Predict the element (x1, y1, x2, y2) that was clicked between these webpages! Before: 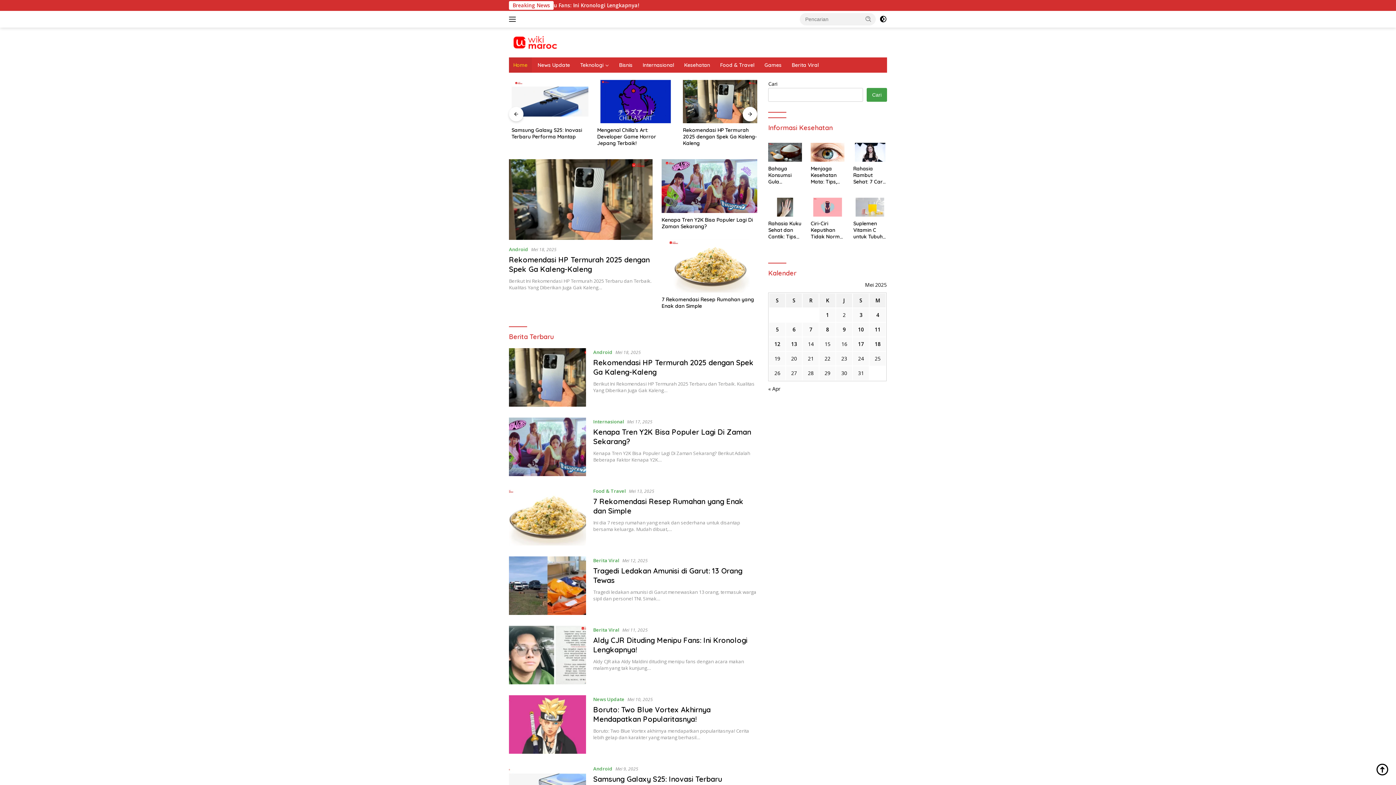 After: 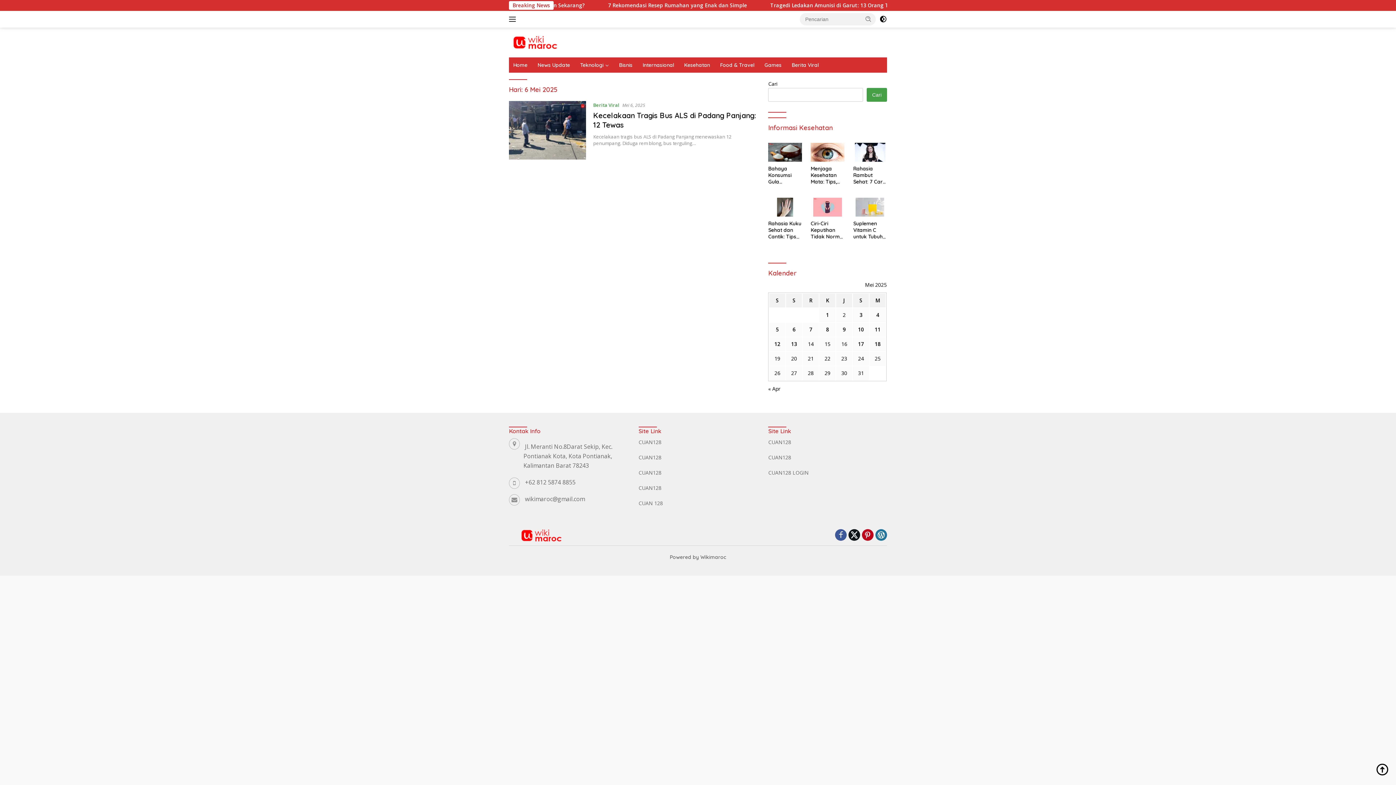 Action: label: Pos diterbitkan pada 6 May 2025 bbox: (792, 326, 795, 333)